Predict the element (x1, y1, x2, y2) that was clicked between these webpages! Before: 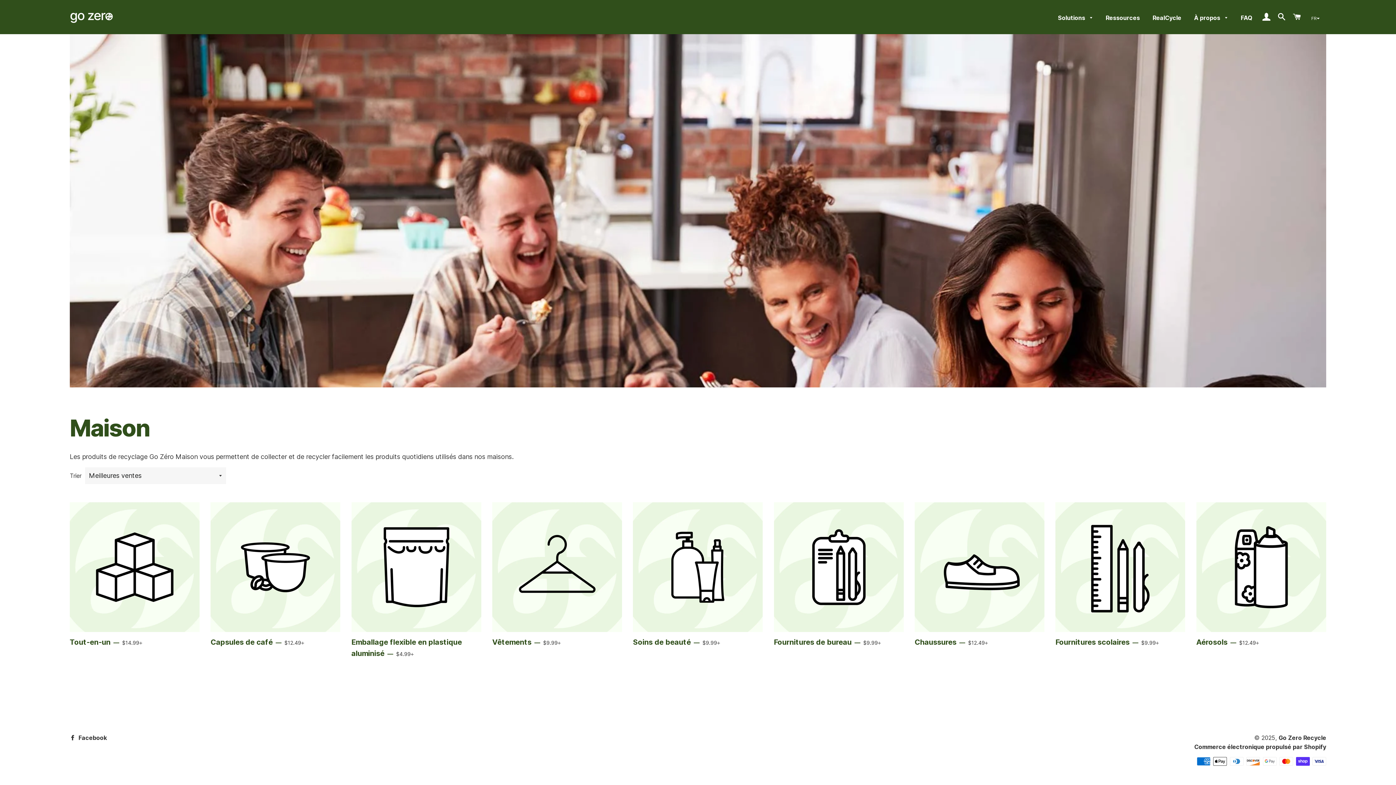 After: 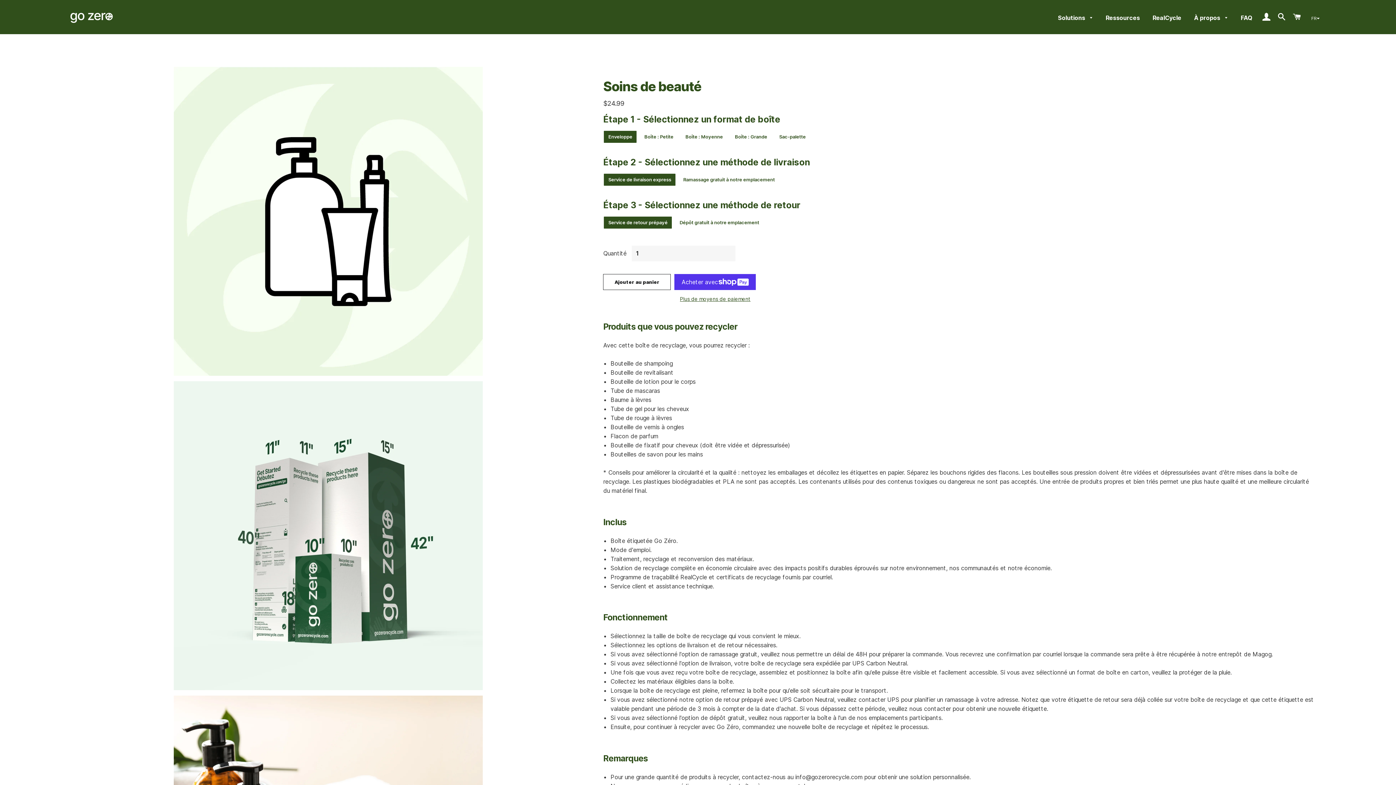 Action: bbox: (633, 502, 763, 632)